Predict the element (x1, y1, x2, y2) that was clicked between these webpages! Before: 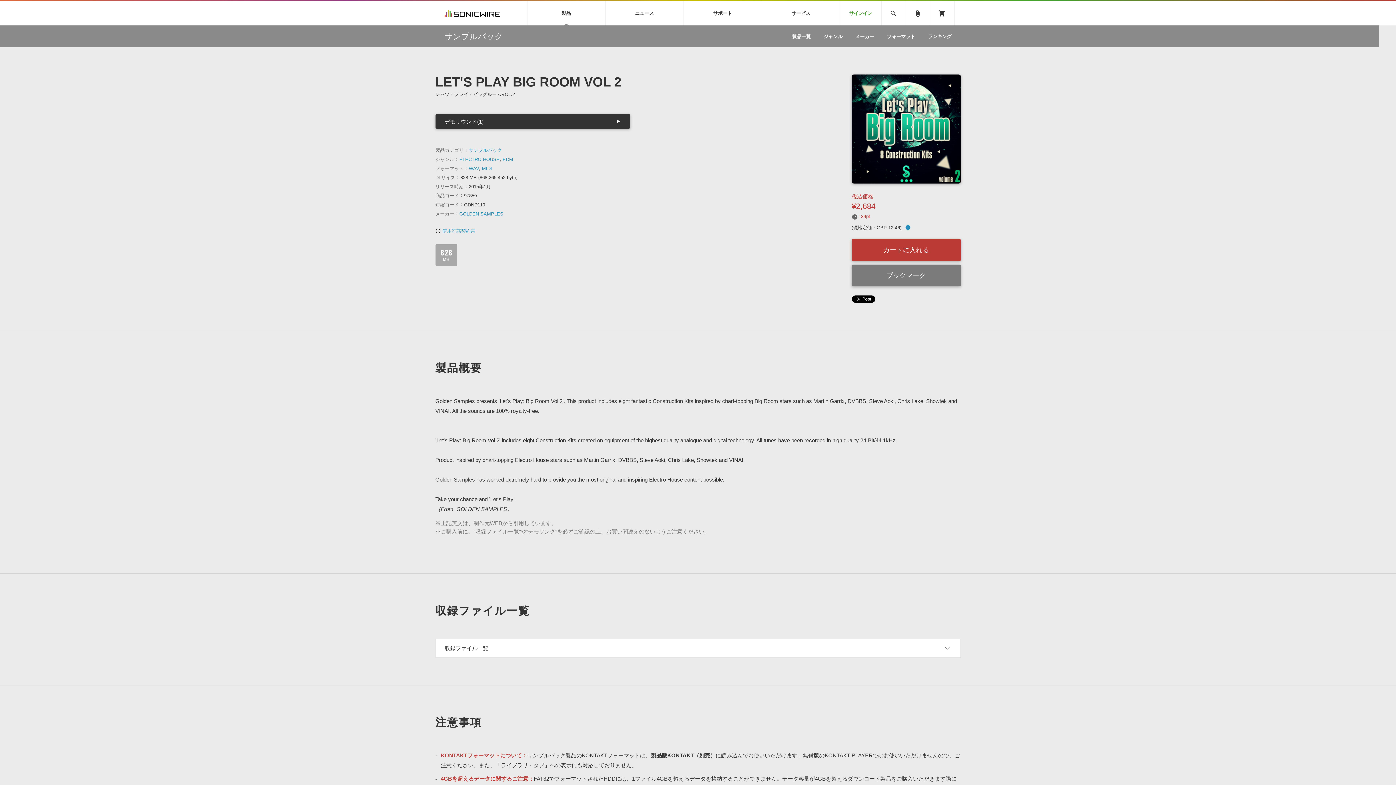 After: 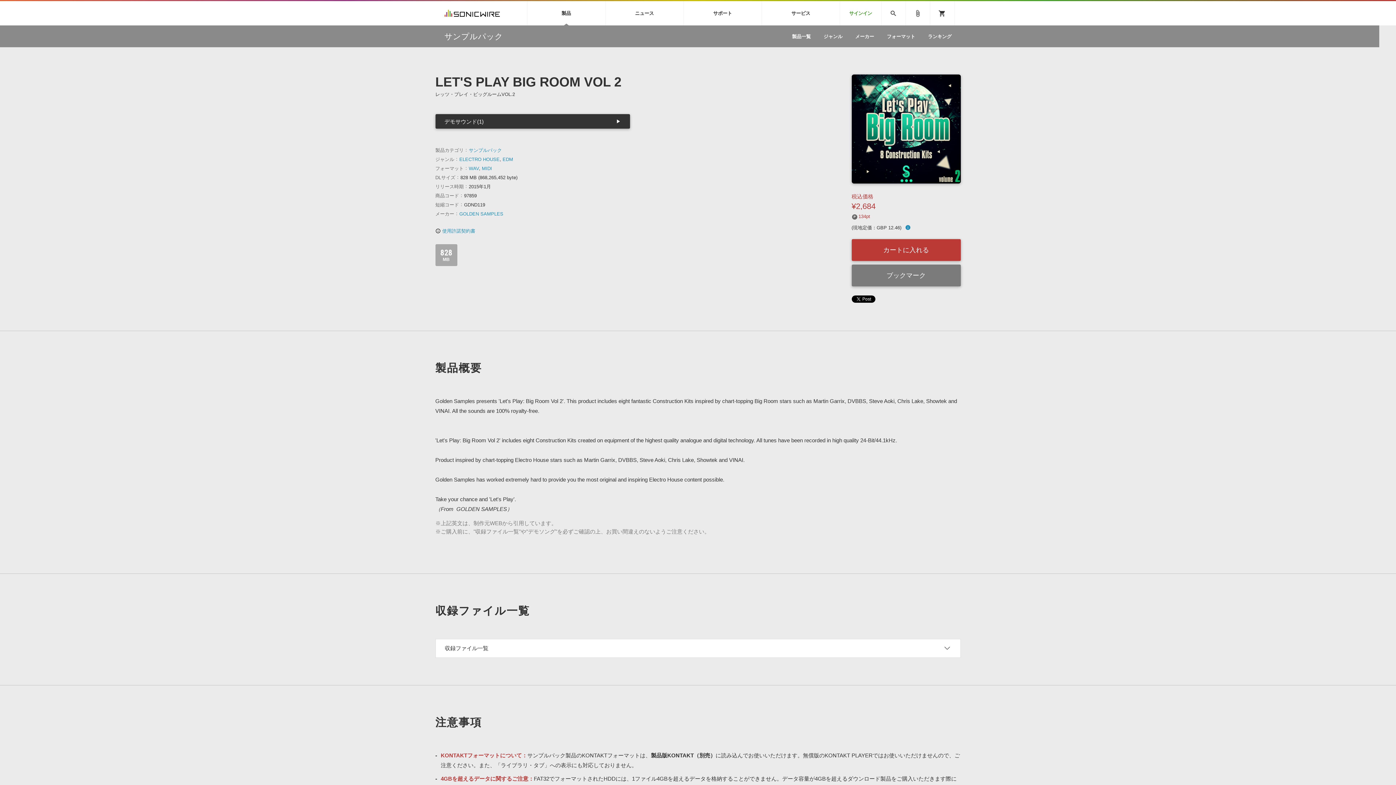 Action: bbox: (905, 225, 911, 230) label: info